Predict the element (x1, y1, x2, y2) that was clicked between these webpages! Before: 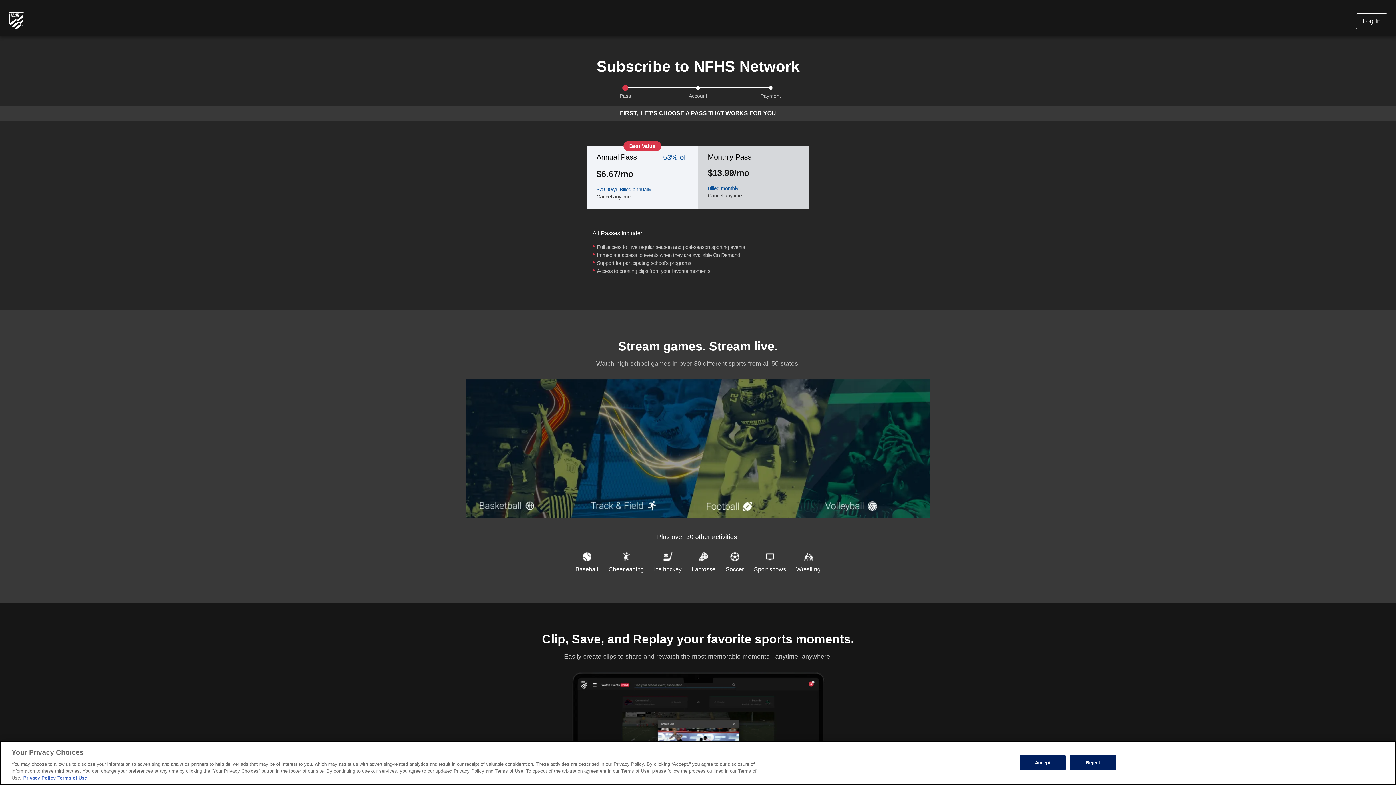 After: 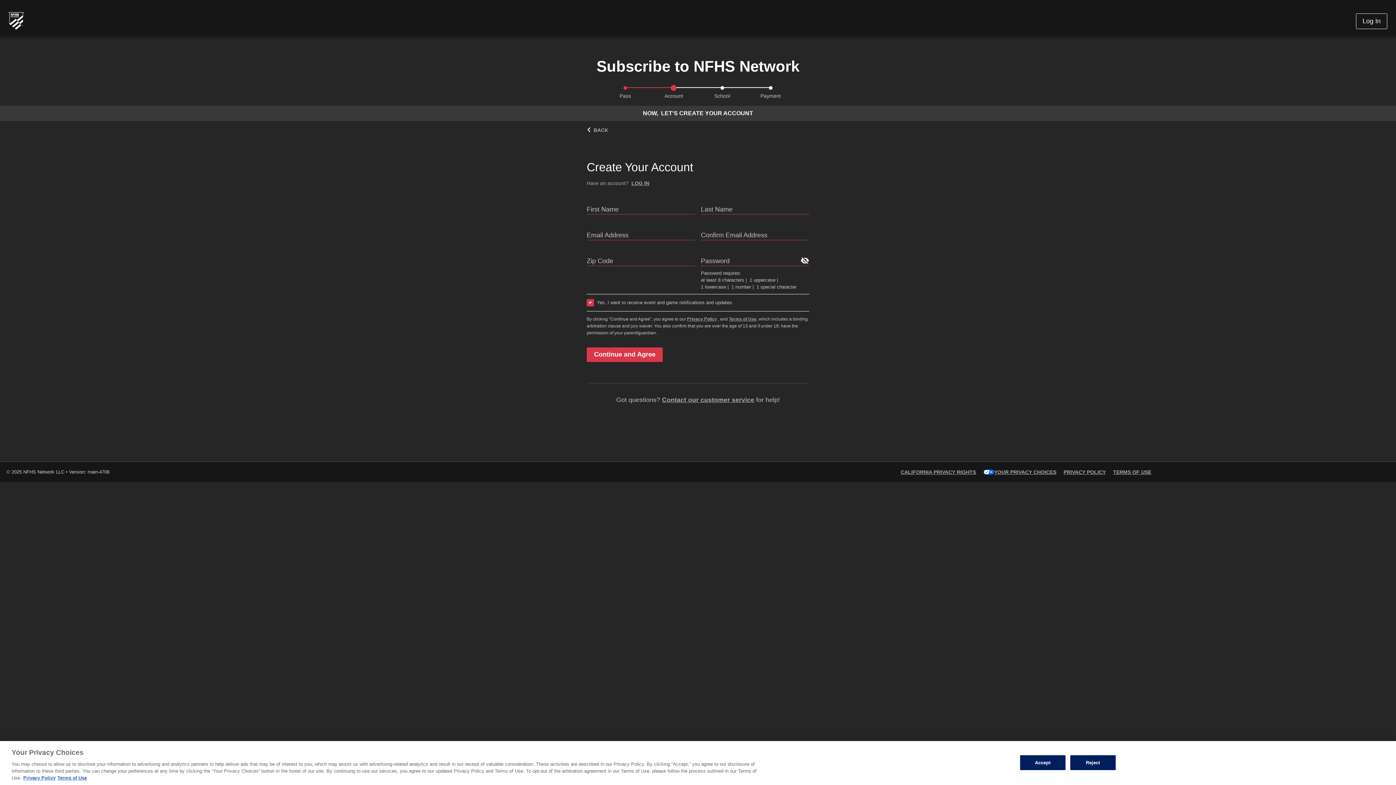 Action: label: Best Value
Annual Pass
53% off

$6.67/mo

$79.99/yr. Billed annually.

Cancel anytime. bbox: (586, 145, 698, 209)